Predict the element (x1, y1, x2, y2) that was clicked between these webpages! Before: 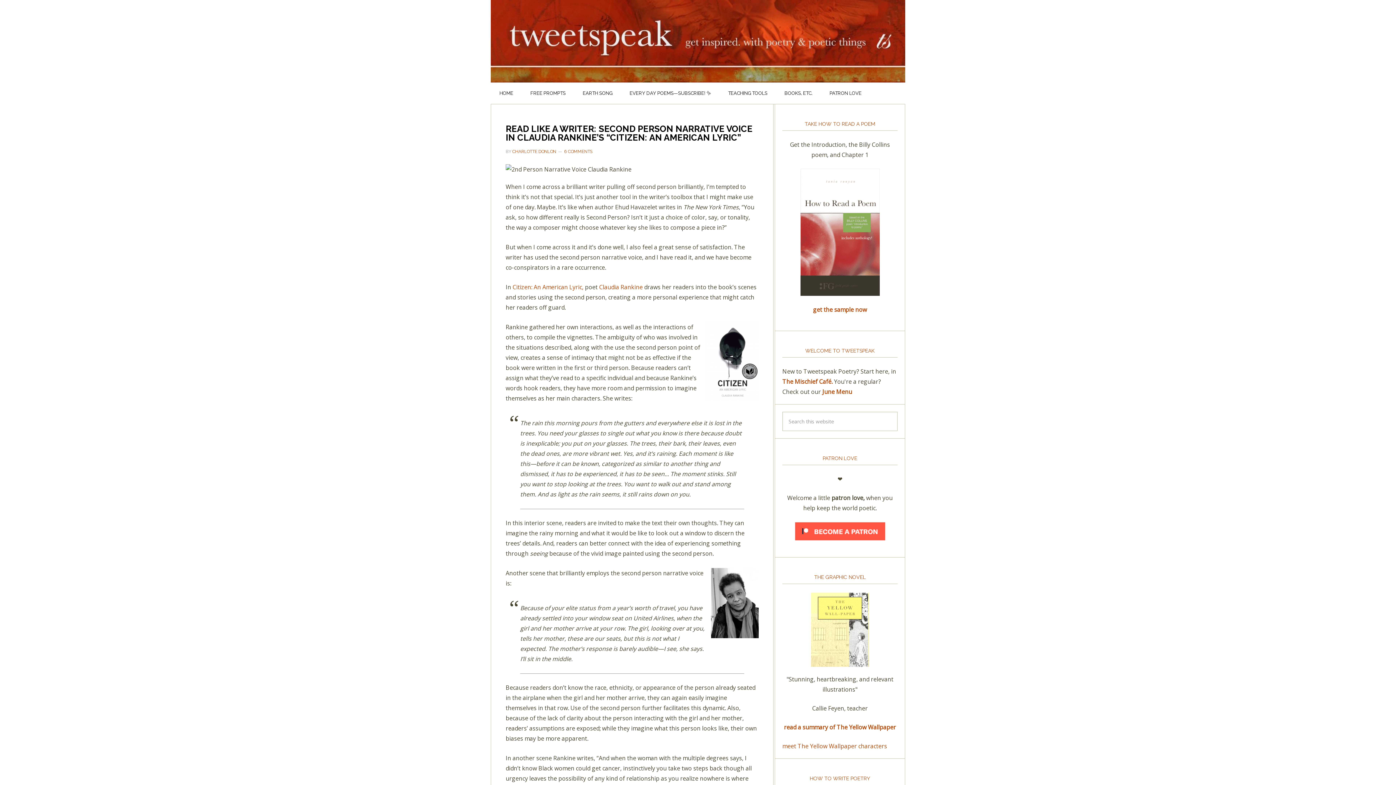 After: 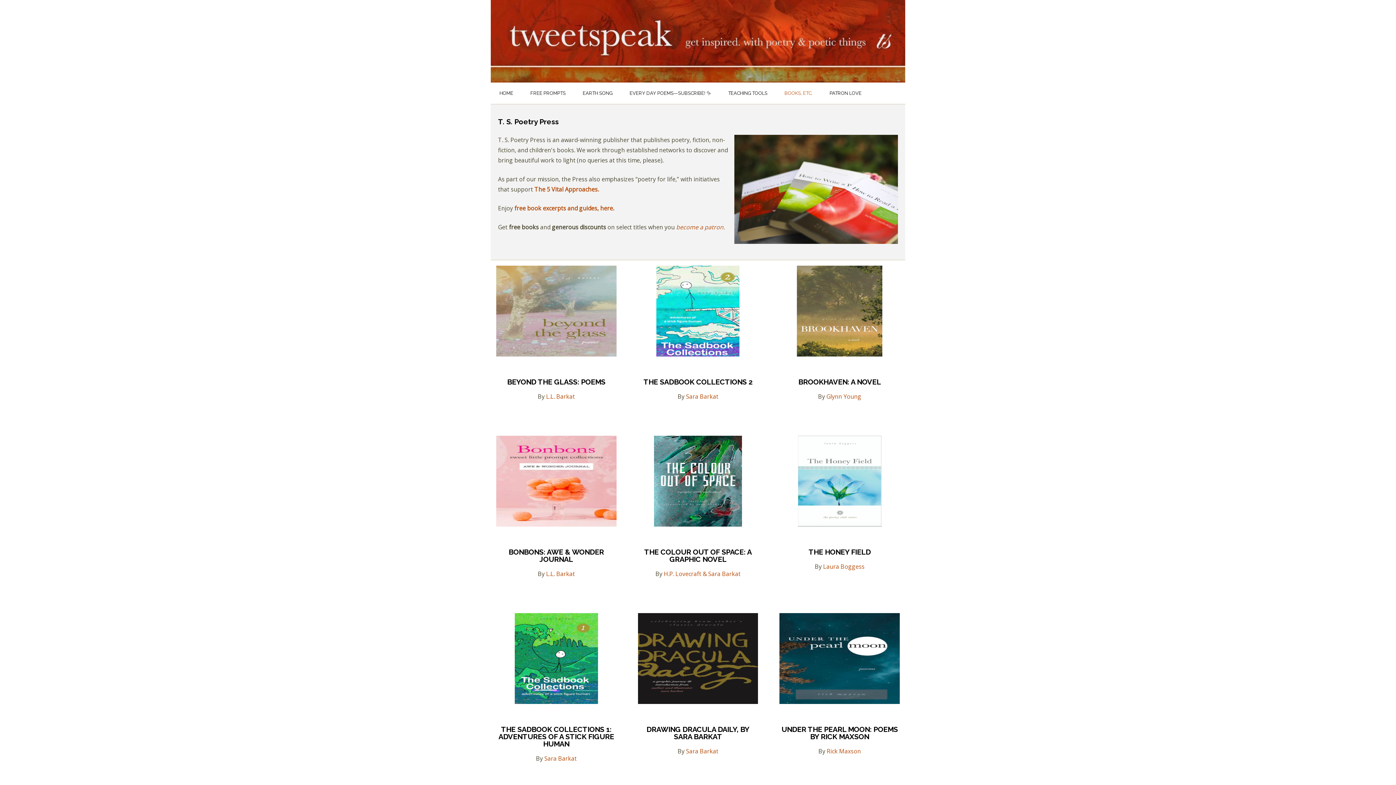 Action: bbox: (776, 82, 821, 104) label: BOOKS, ETC.